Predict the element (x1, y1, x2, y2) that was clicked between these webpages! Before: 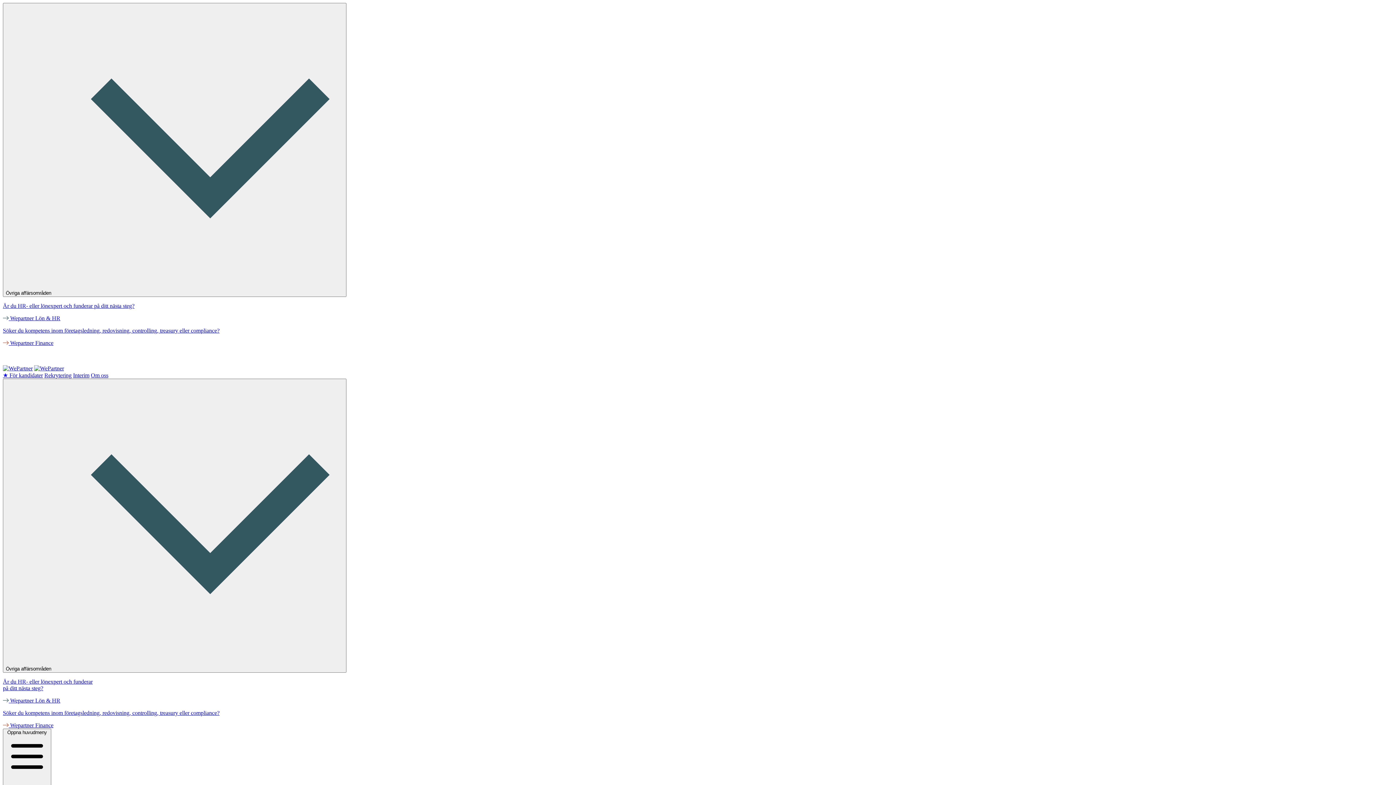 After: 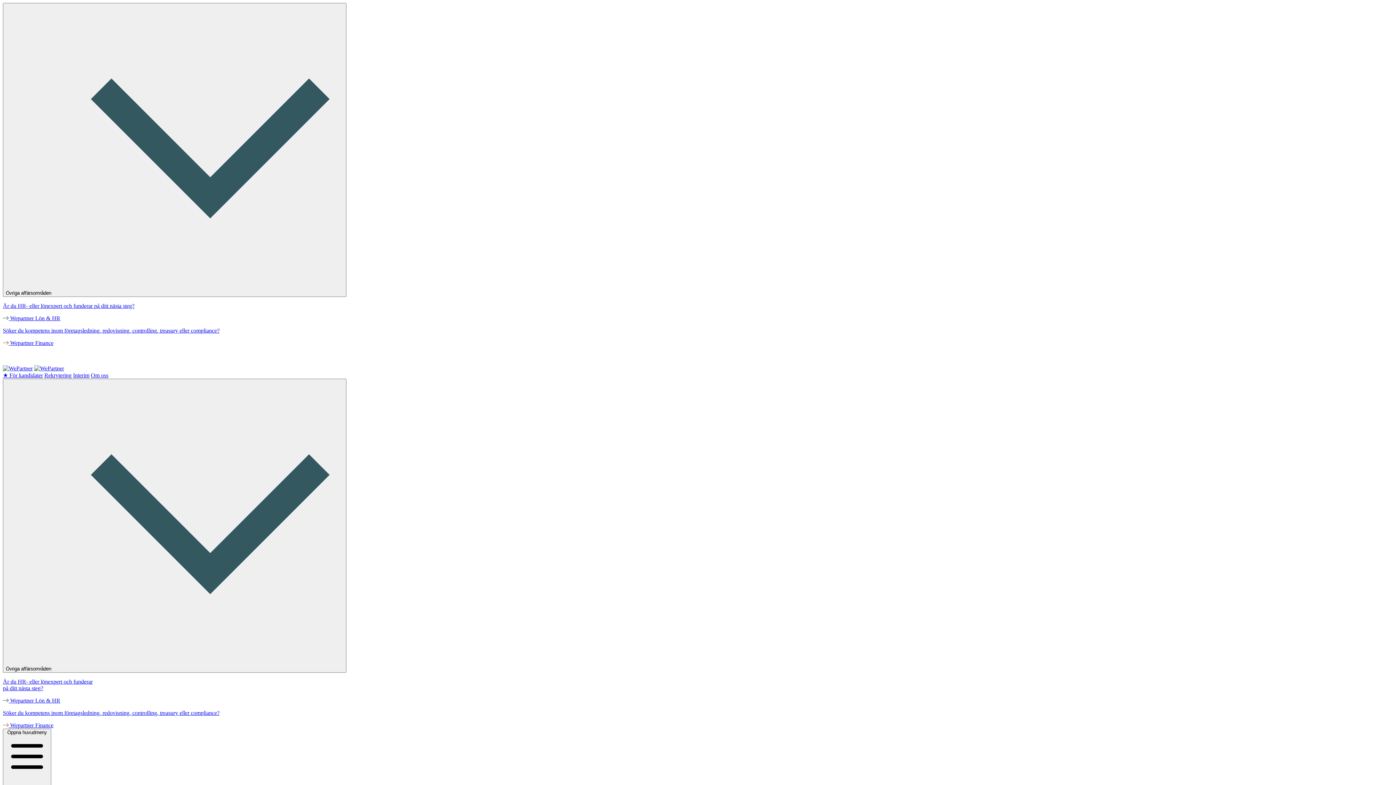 Action: label: ★ För kandidater bbox: (2, 372, 42, 378)